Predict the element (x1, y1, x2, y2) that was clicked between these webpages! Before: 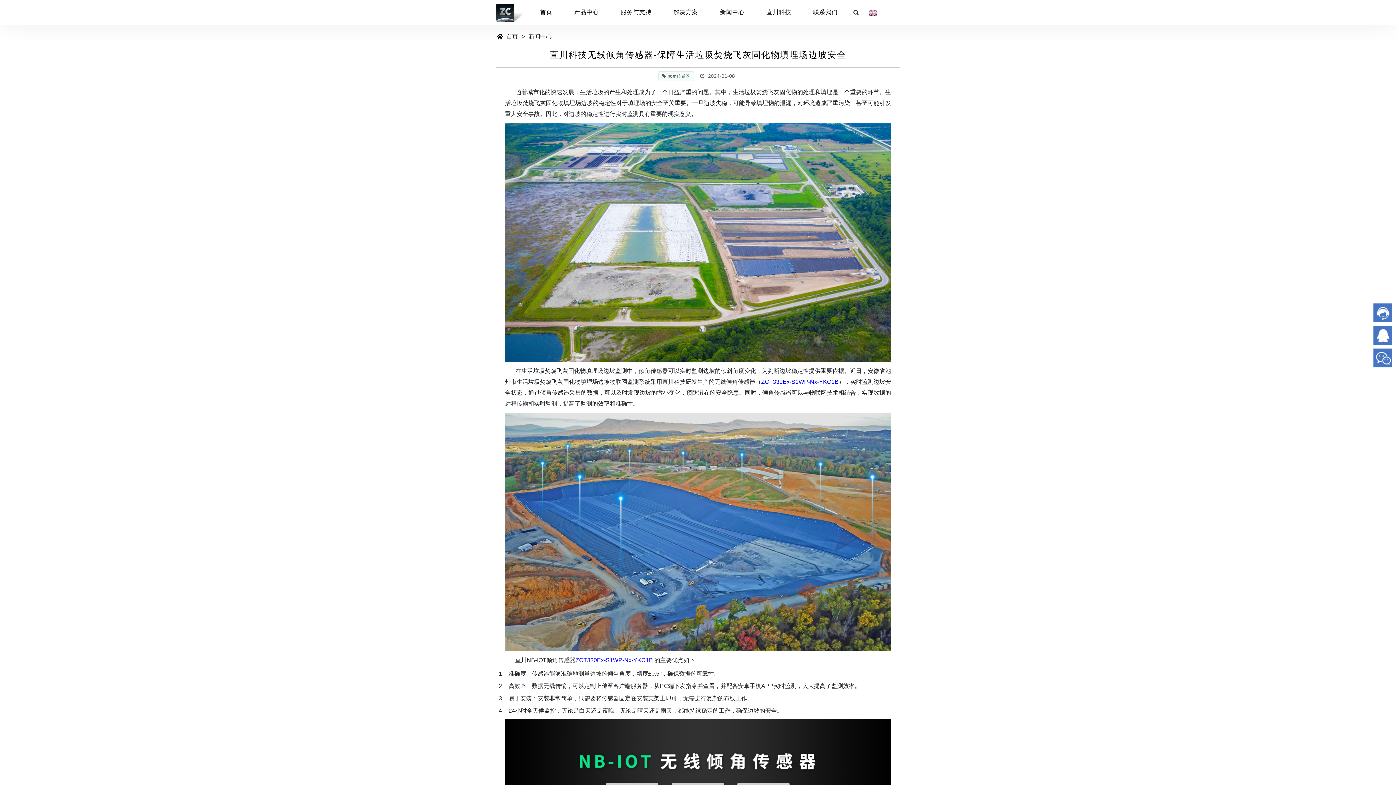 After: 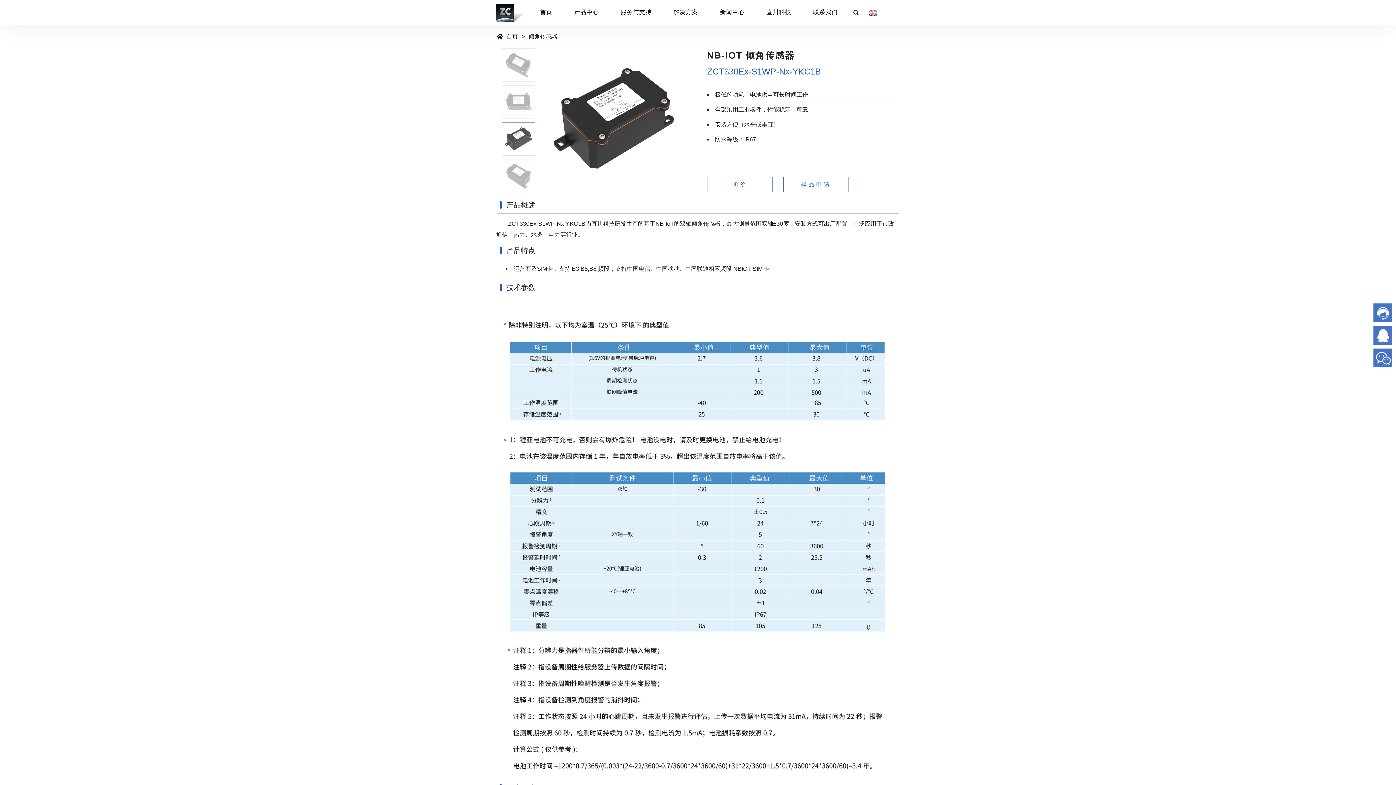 Action: label: ZCT330Ex-S1WP-Nx-YKC1B bbox: (761, 378, 838, 384)